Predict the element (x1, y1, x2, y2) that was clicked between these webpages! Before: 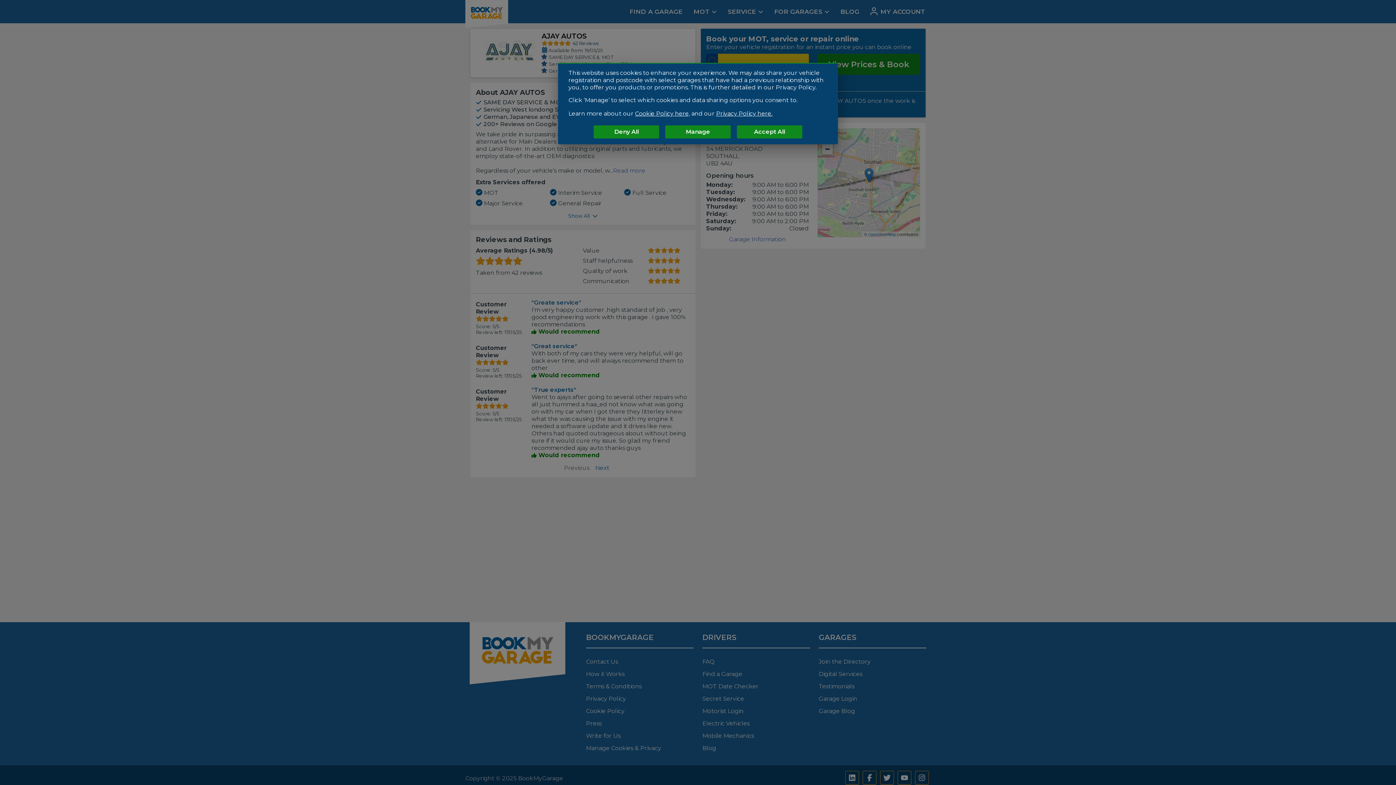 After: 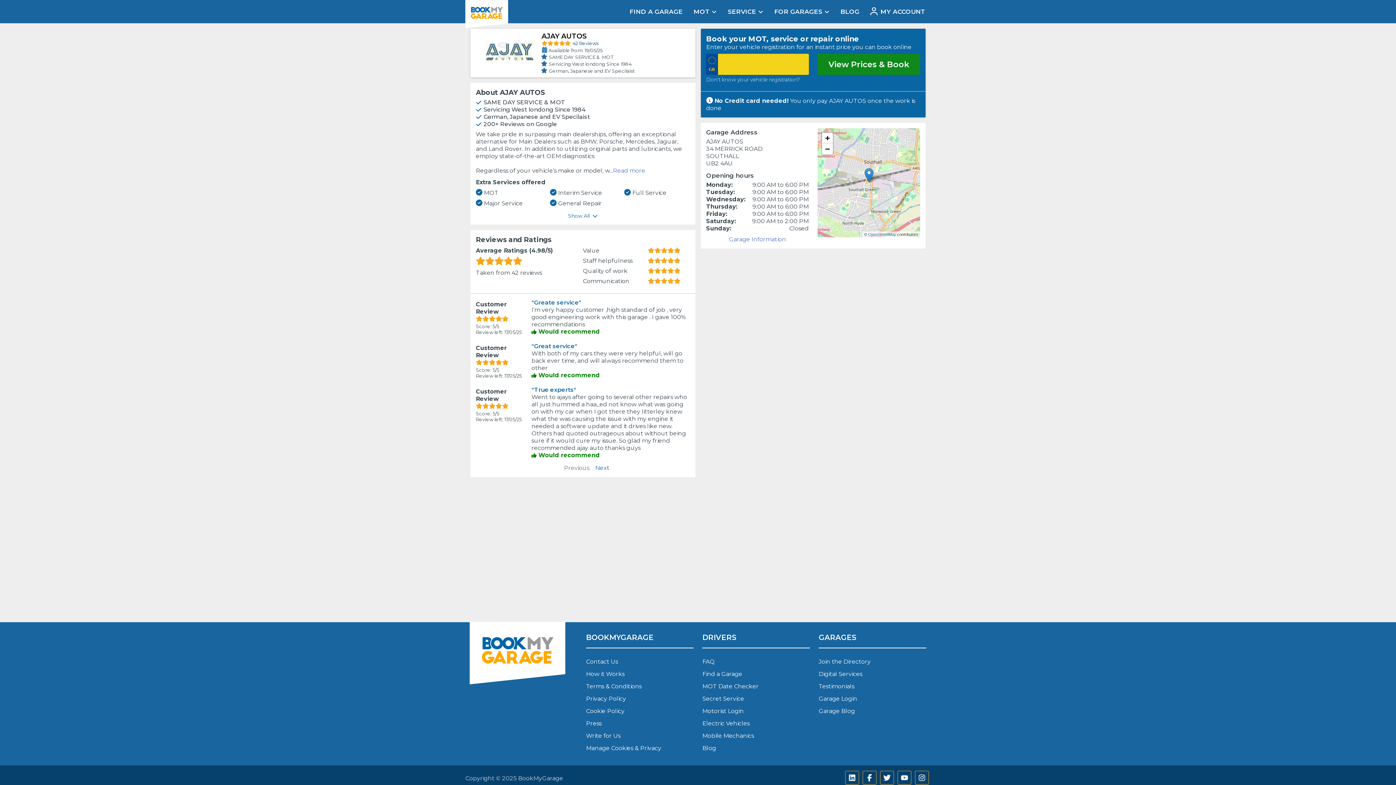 Action: label: Deny All bbox: (593, 125, 659, 138)